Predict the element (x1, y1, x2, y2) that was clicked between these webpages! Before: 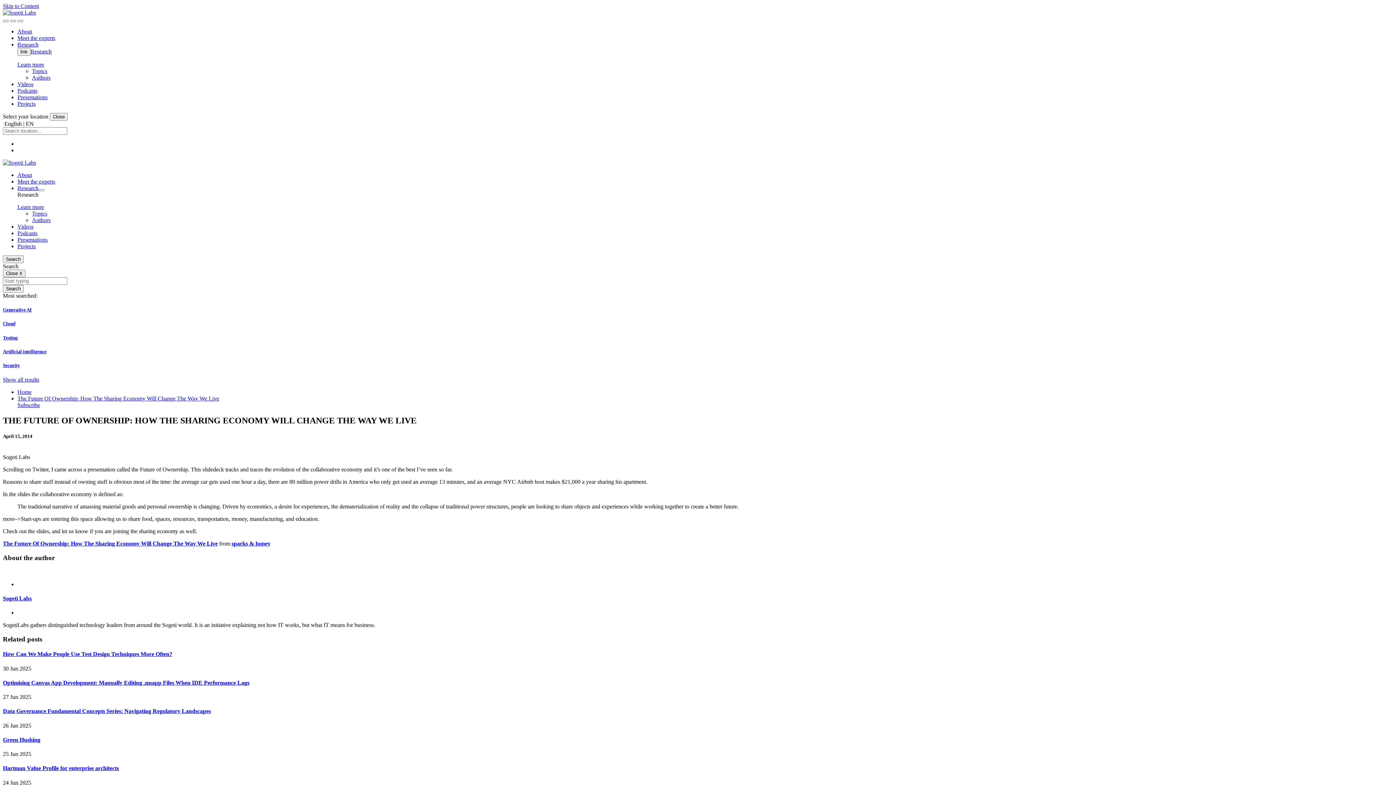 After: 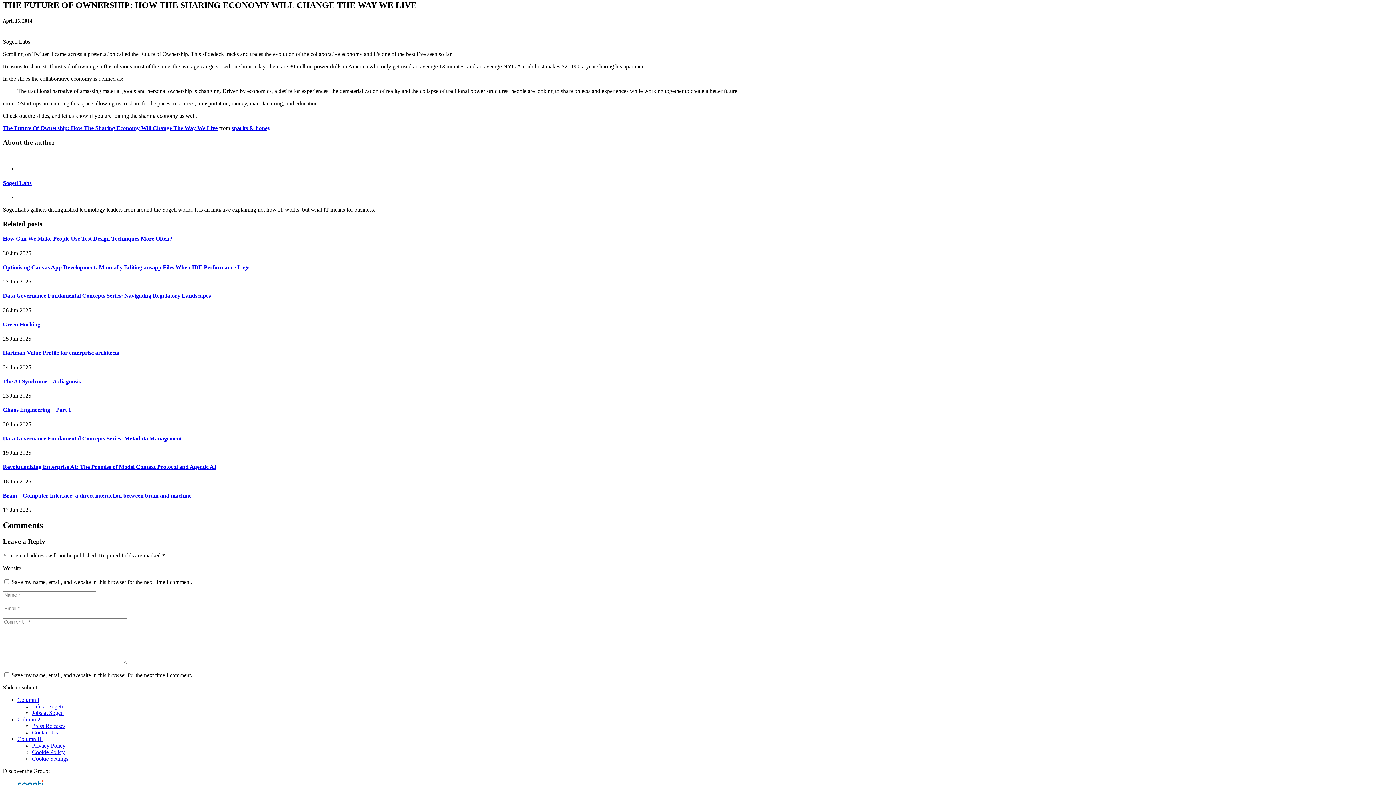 Action: bbox: (2, 2, 38, 9) label: Skip to Content